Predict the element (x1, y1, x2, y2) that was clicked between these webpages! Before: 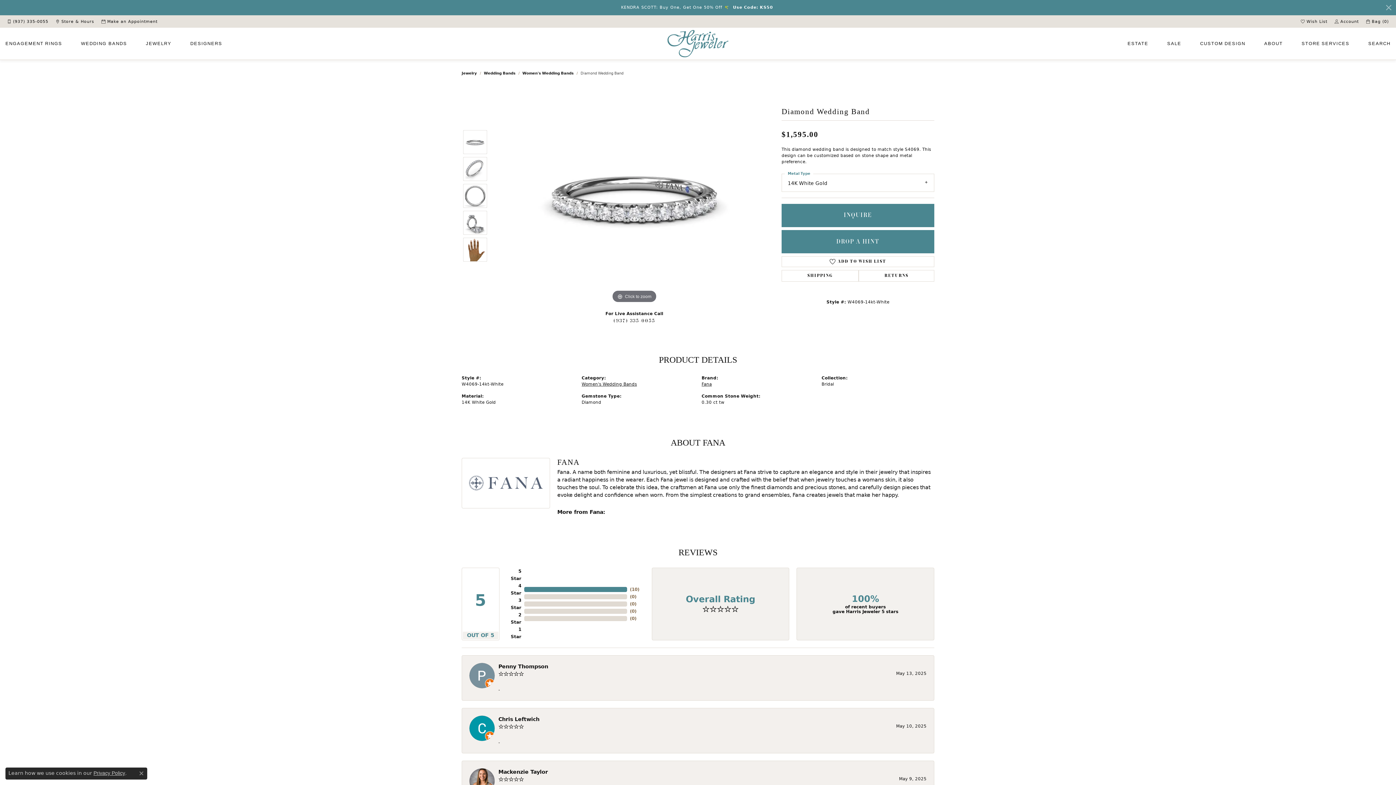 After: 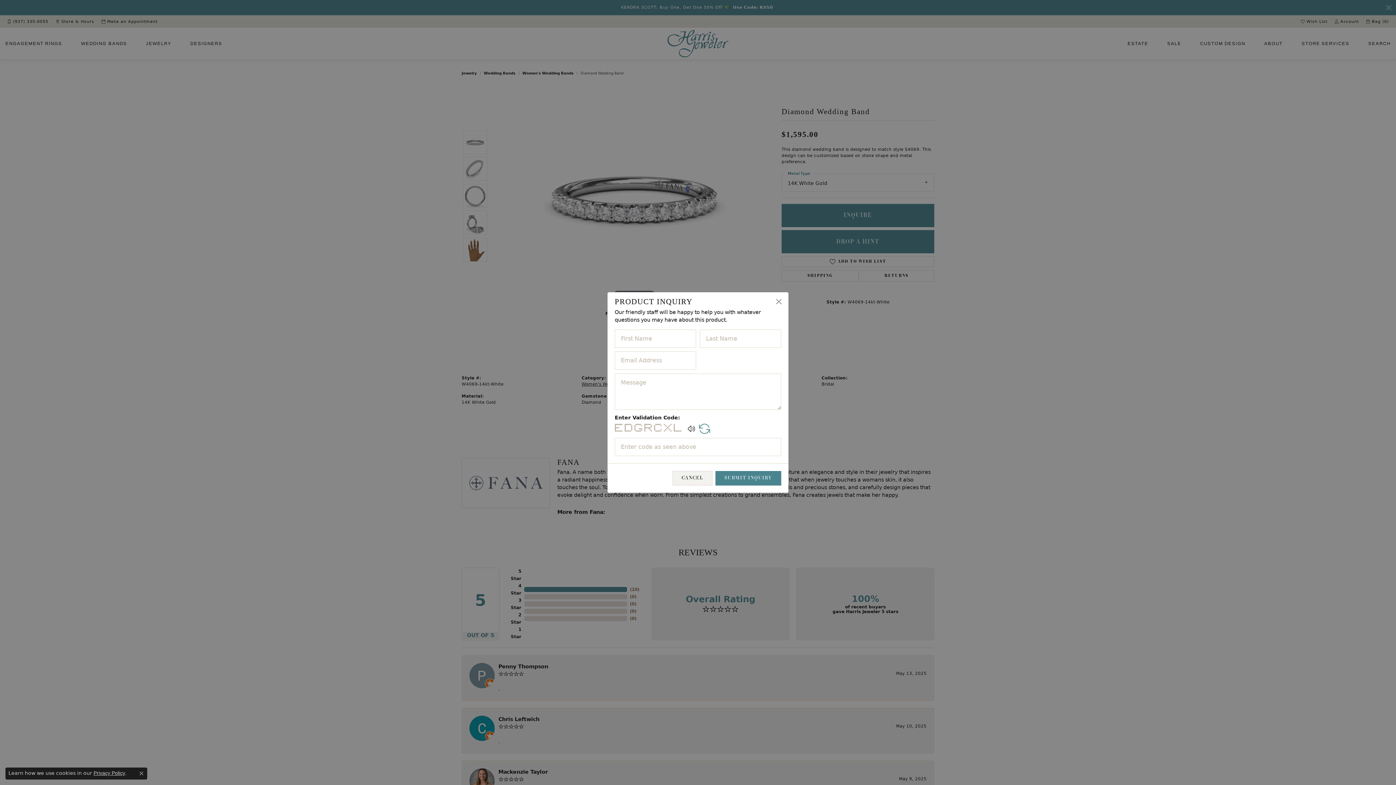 Action: bbox: (781, 204, 934, 227) label: INQUIRE